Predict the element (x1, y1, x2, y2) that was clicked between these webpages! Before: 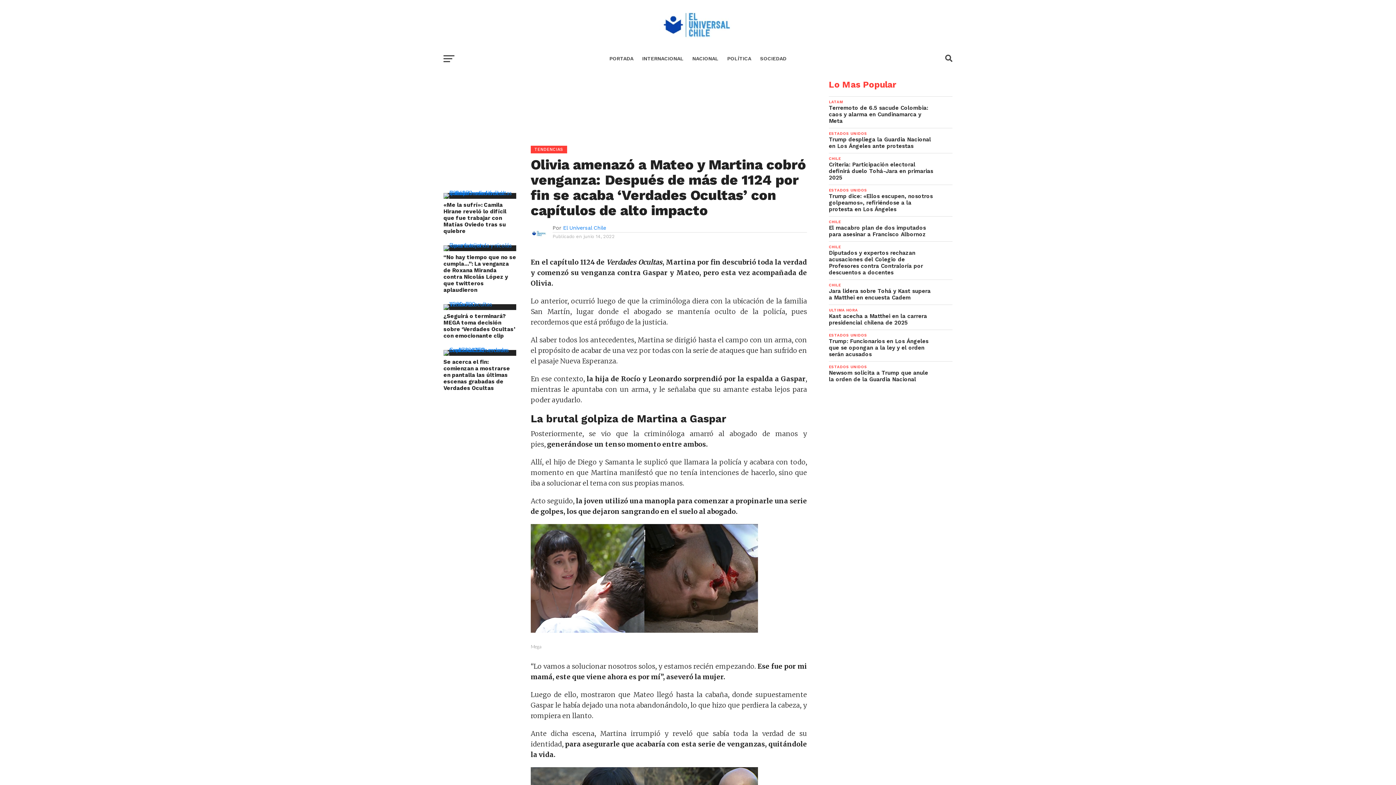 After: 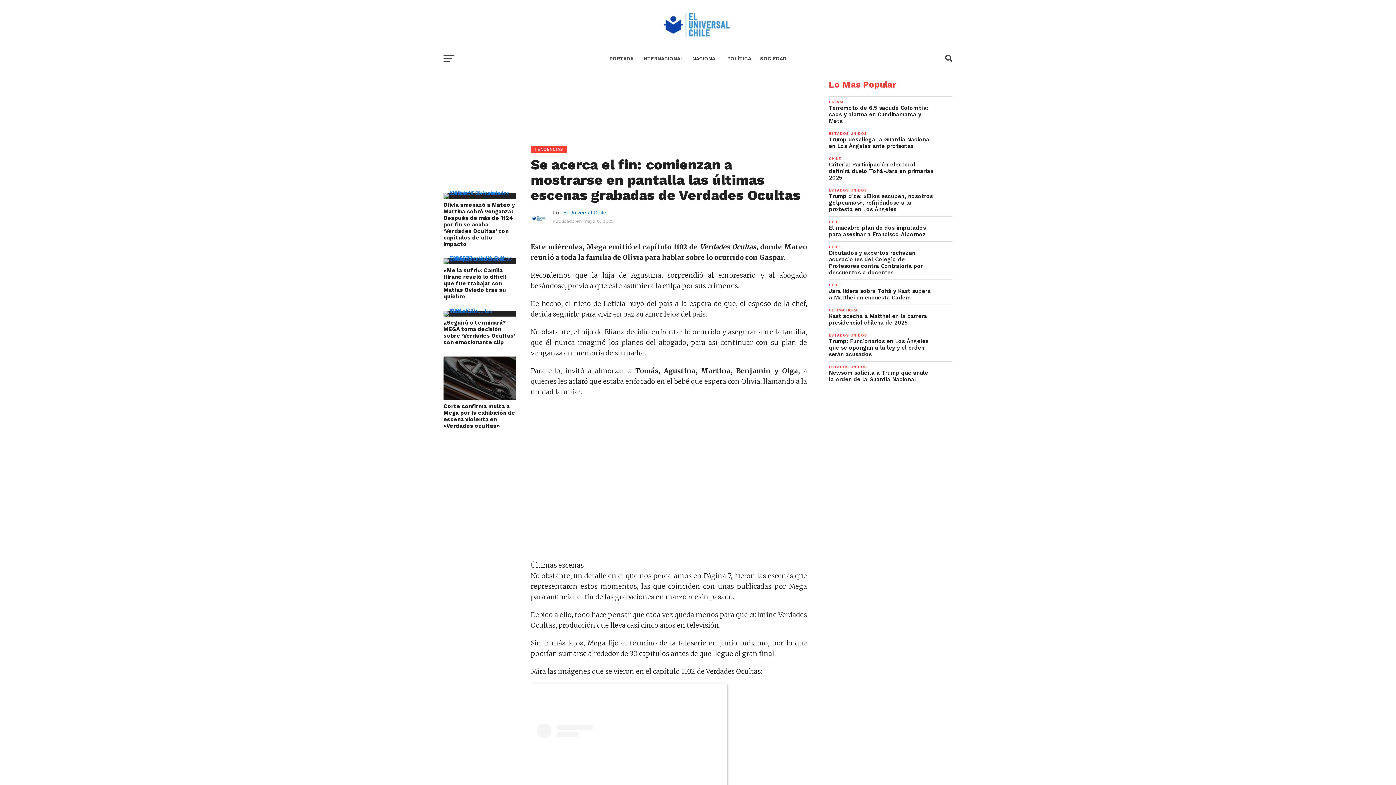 Action: bbox: (443, 358, 516, 391) label: Se acerca el fin: comienzan a mostrarse en pantalla las últimas escenas grabadas de Verdades Ocultas